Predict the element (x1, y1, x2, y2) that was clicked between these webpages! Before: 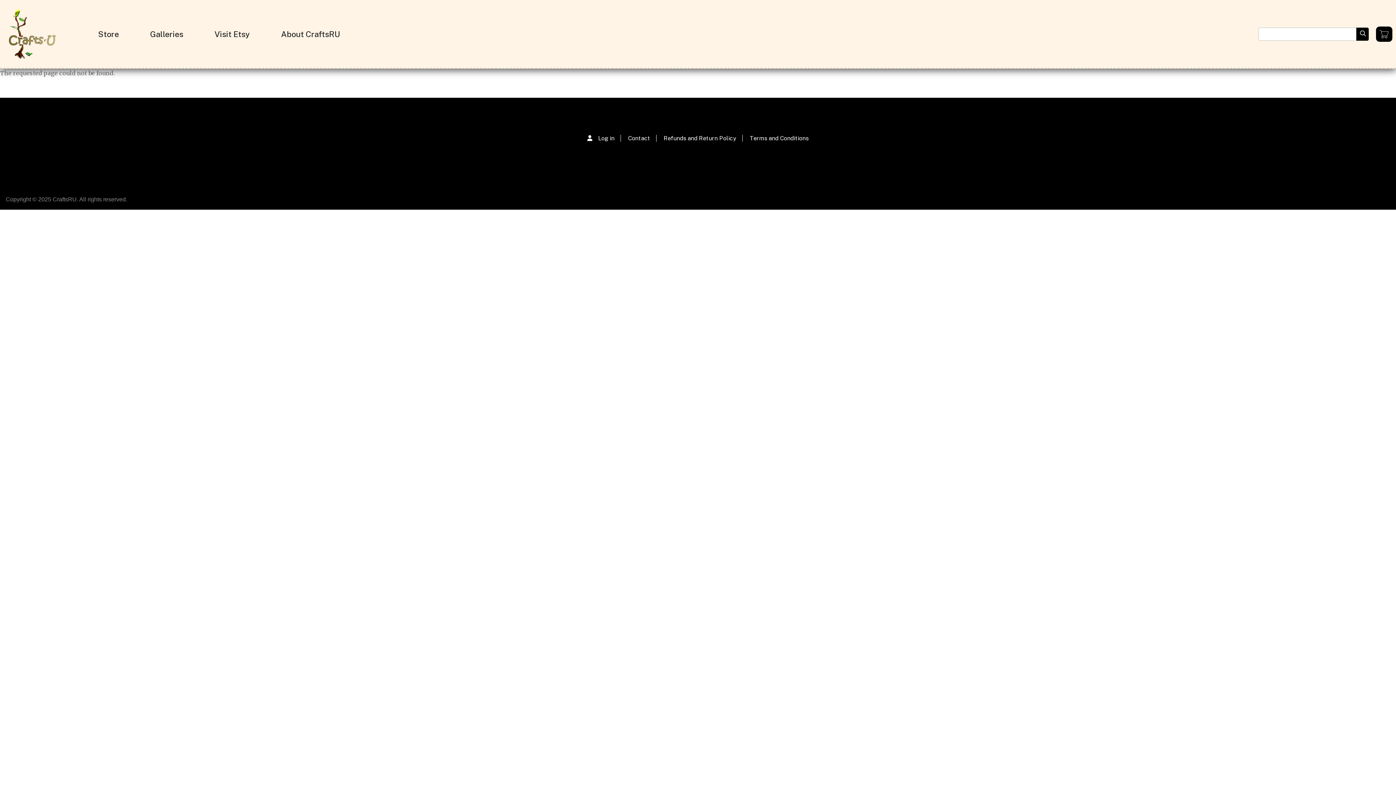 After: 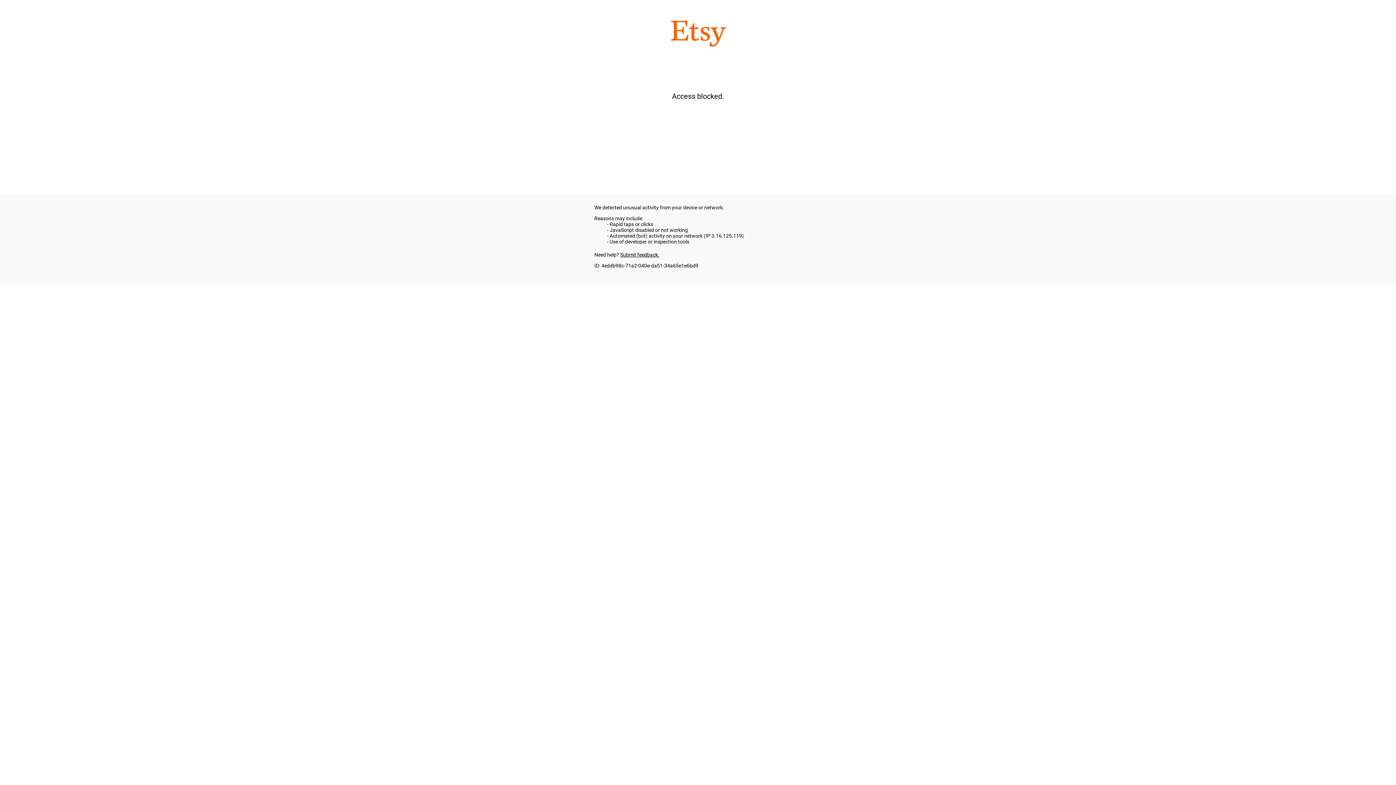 Action: bbox: (202, 22, 261, 46) label: Visit Etsy